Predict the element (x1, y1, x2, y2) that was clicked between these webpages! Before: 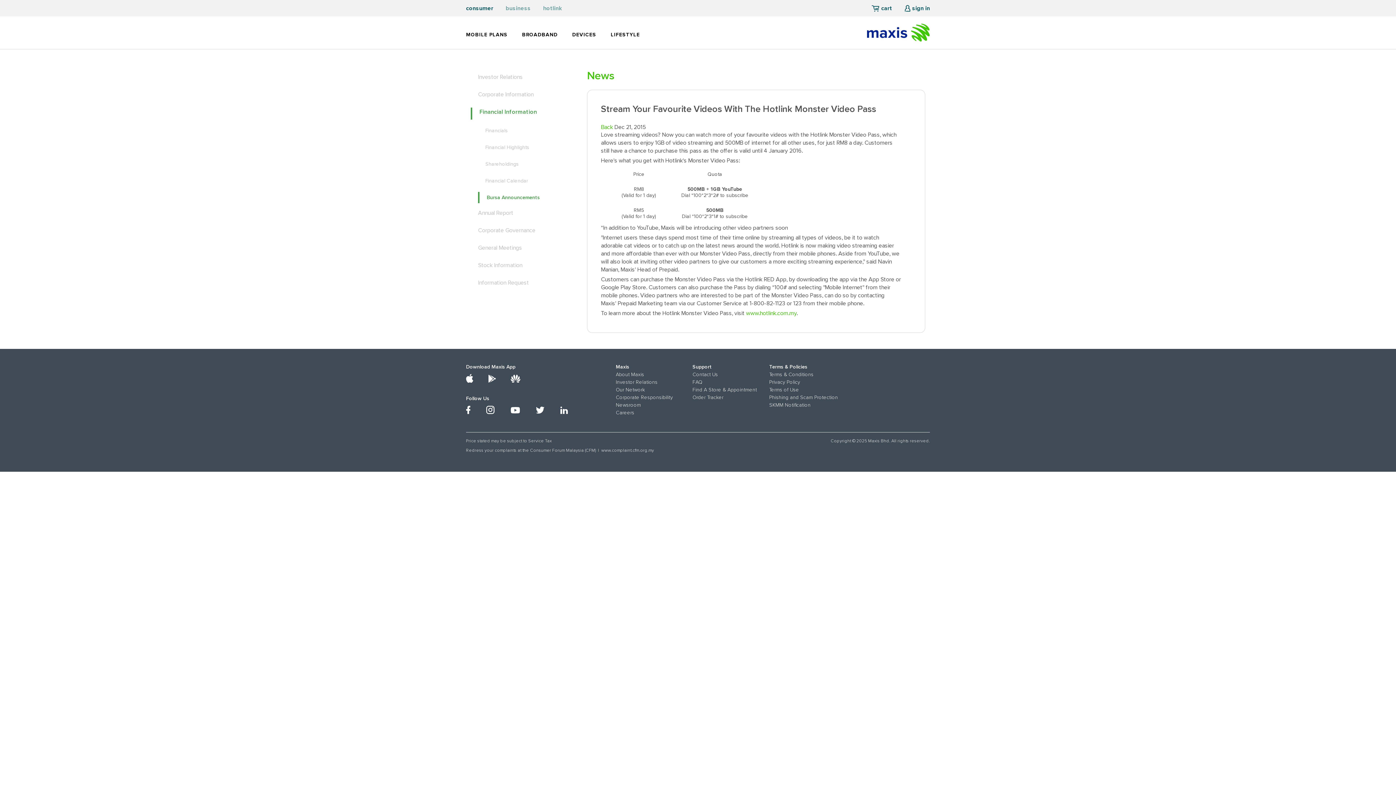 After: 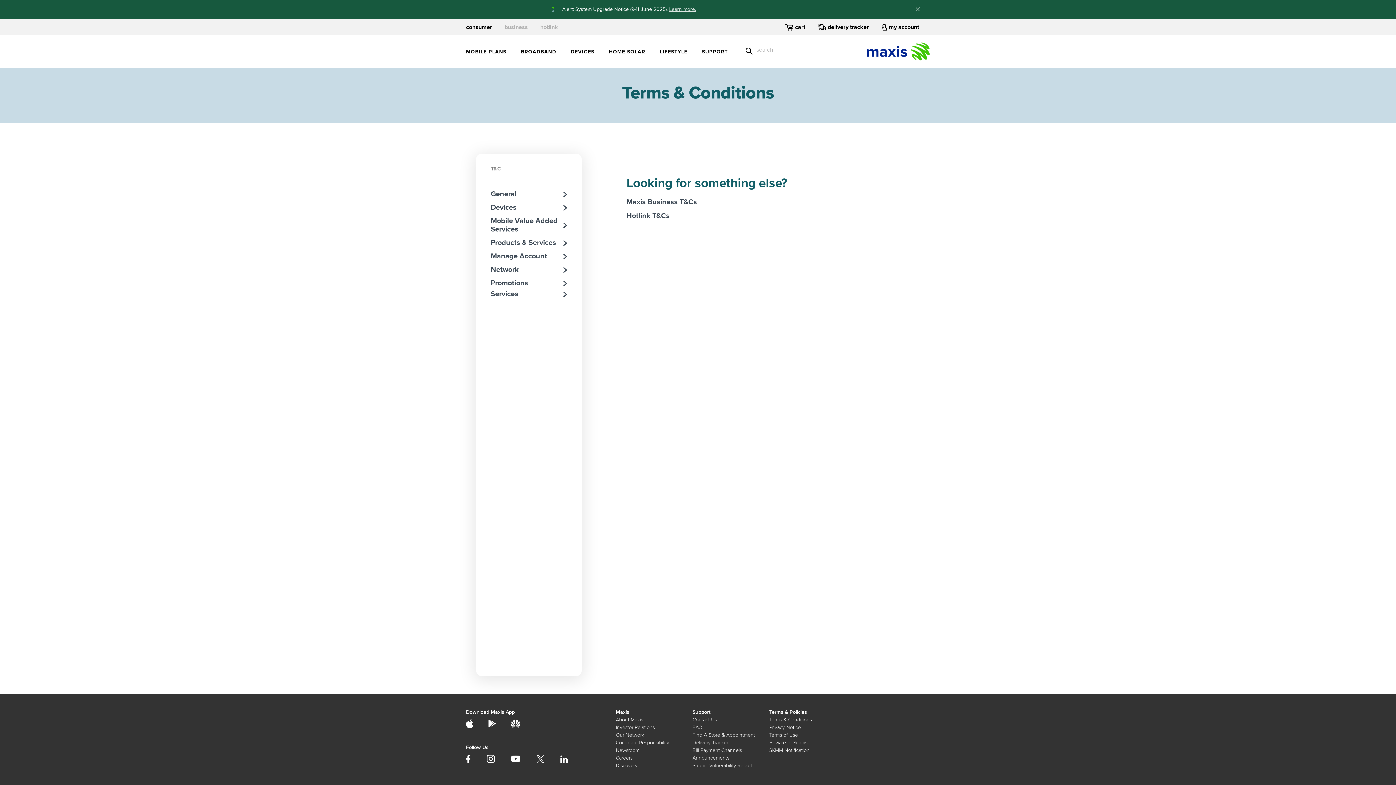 Action: bbox: (769, 371, 813, 378) label: Terms & Conditions